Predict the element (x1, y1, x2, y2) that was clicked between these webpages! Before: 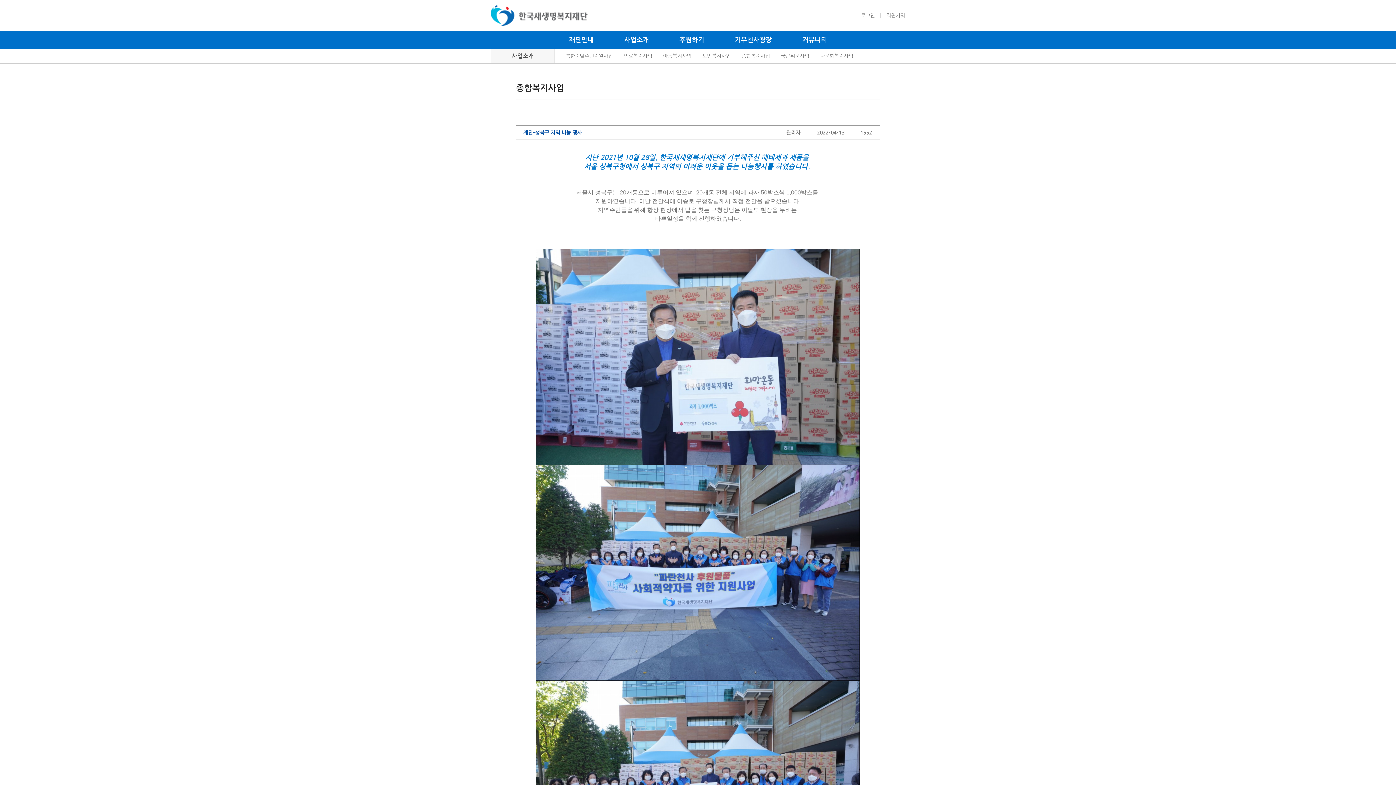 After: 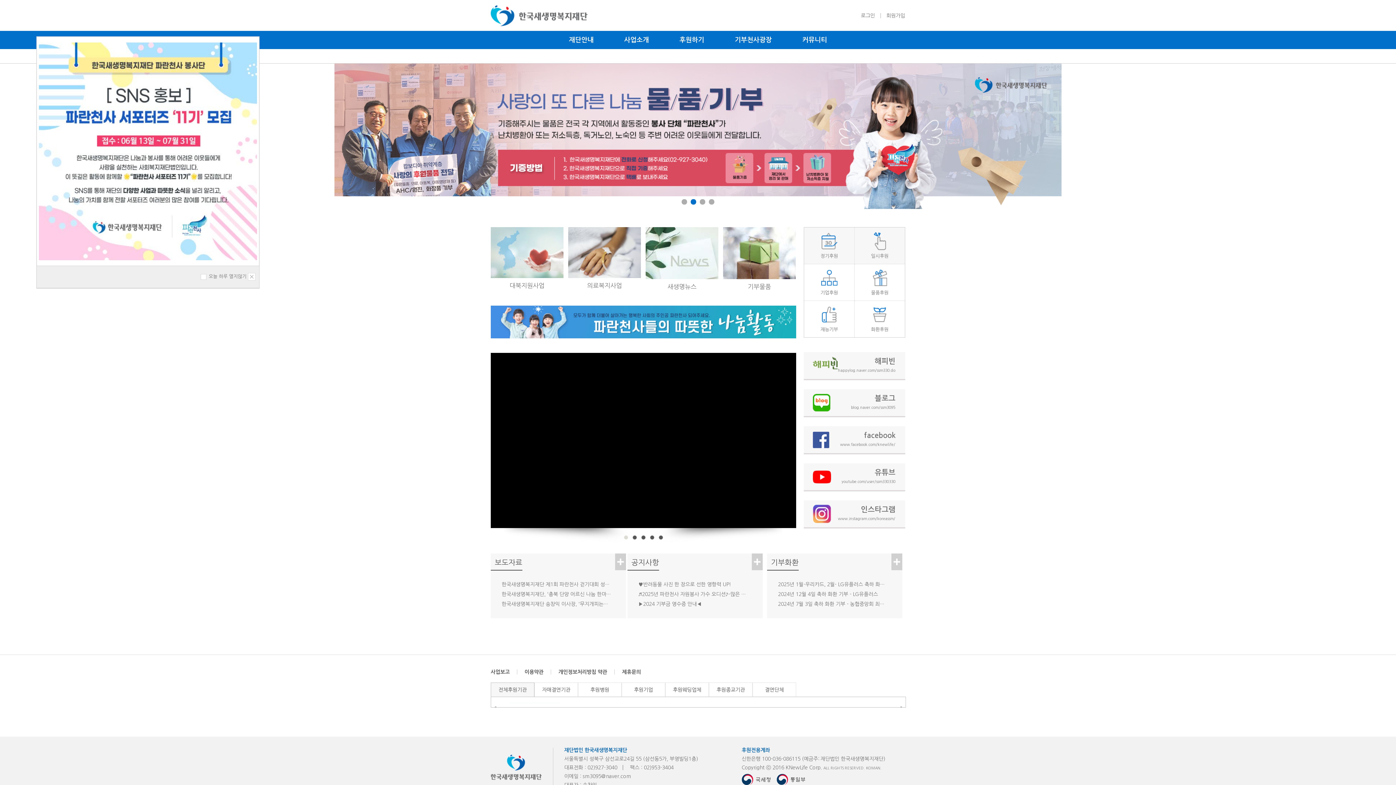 Action: bbox: (490, 13, 587, 17)